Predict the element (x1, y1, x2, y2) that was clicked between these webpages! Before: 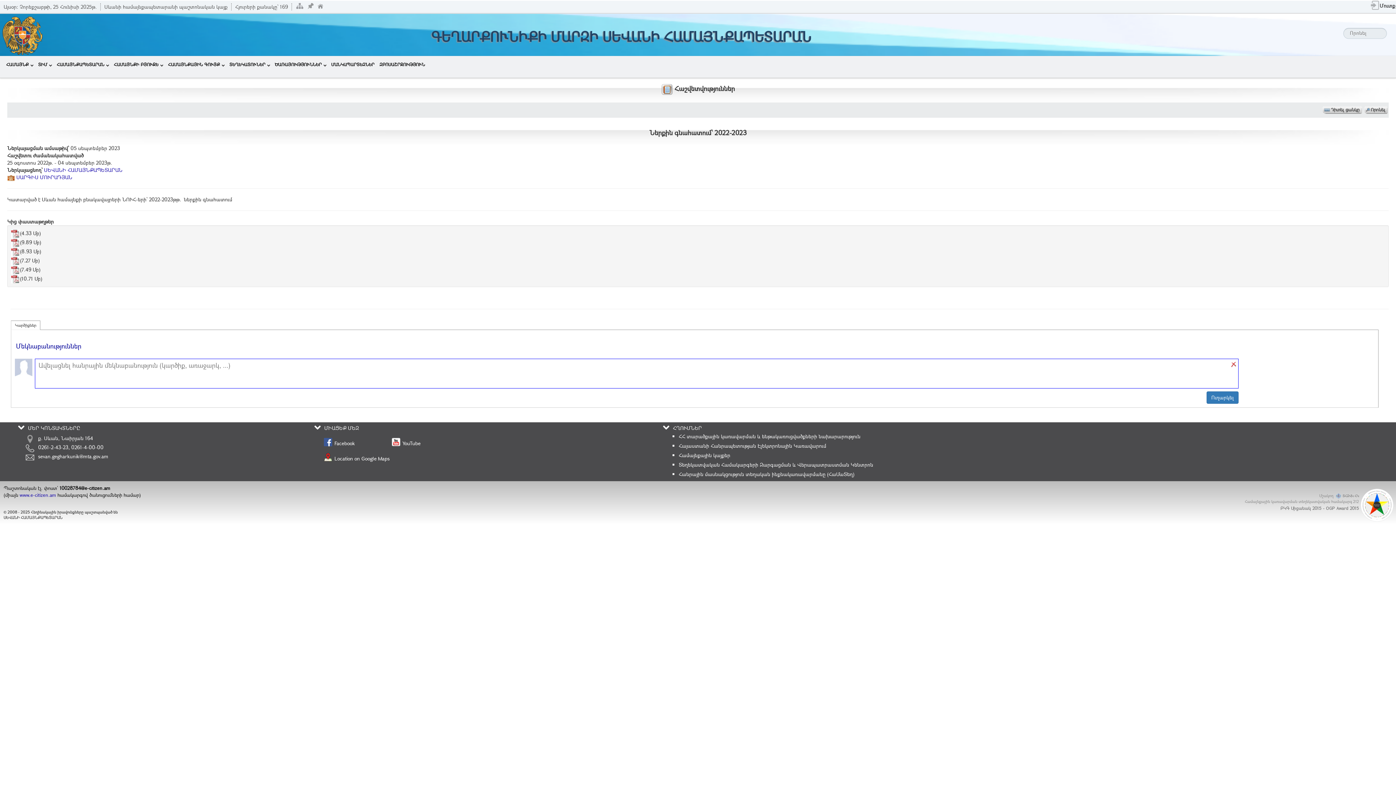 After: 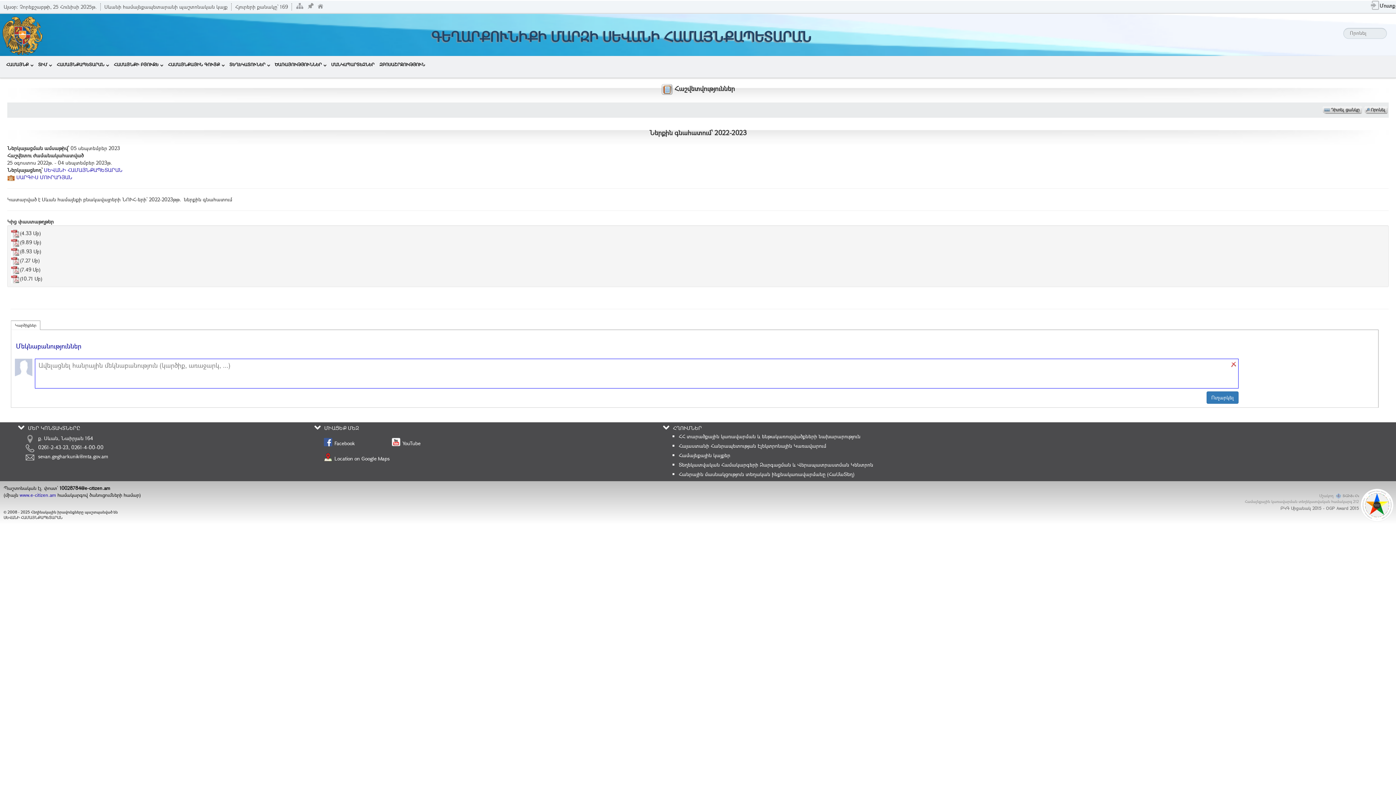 Action: bbox: (678, 461, 873, 468) label: Տեղեկատվական Համակարգերի Զարգացման և Վերապատրաստման Կենտրոն